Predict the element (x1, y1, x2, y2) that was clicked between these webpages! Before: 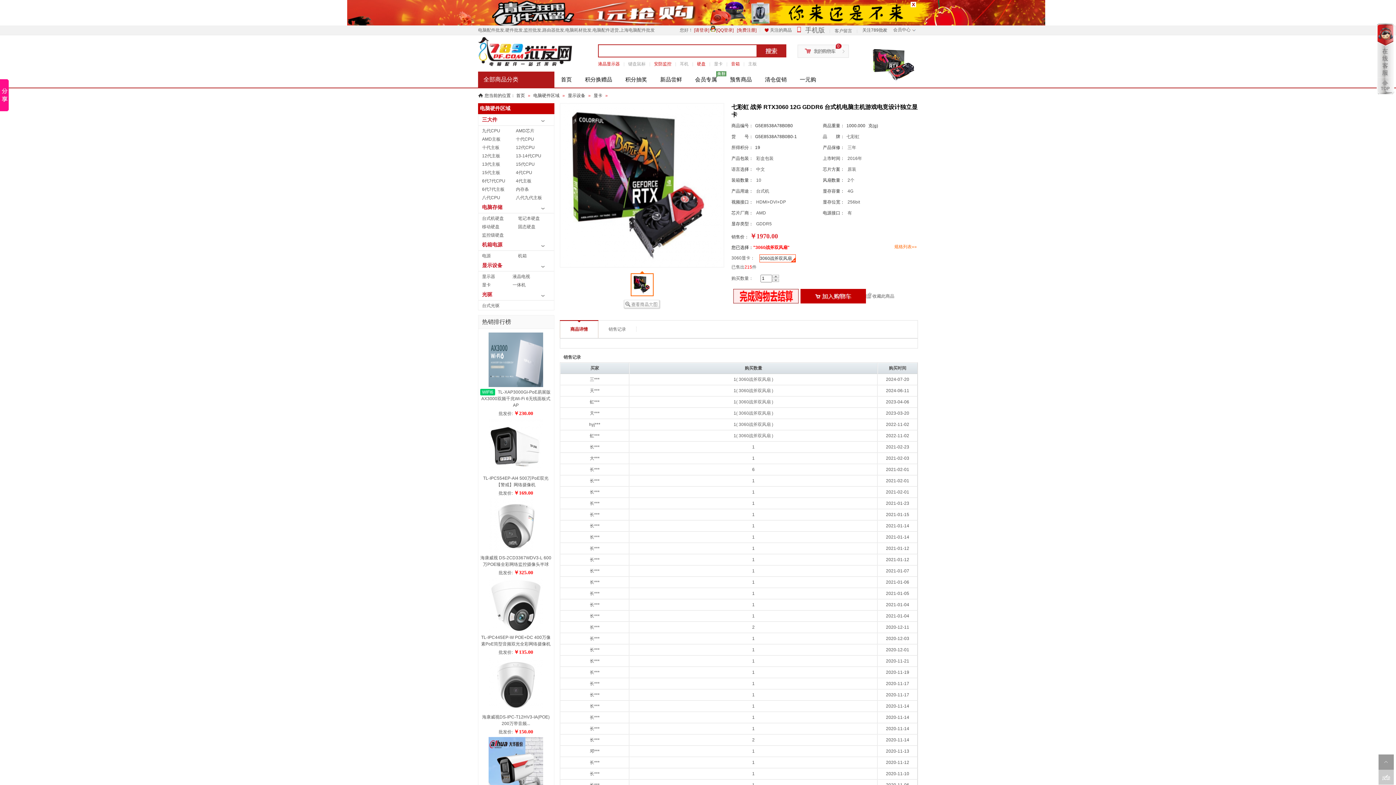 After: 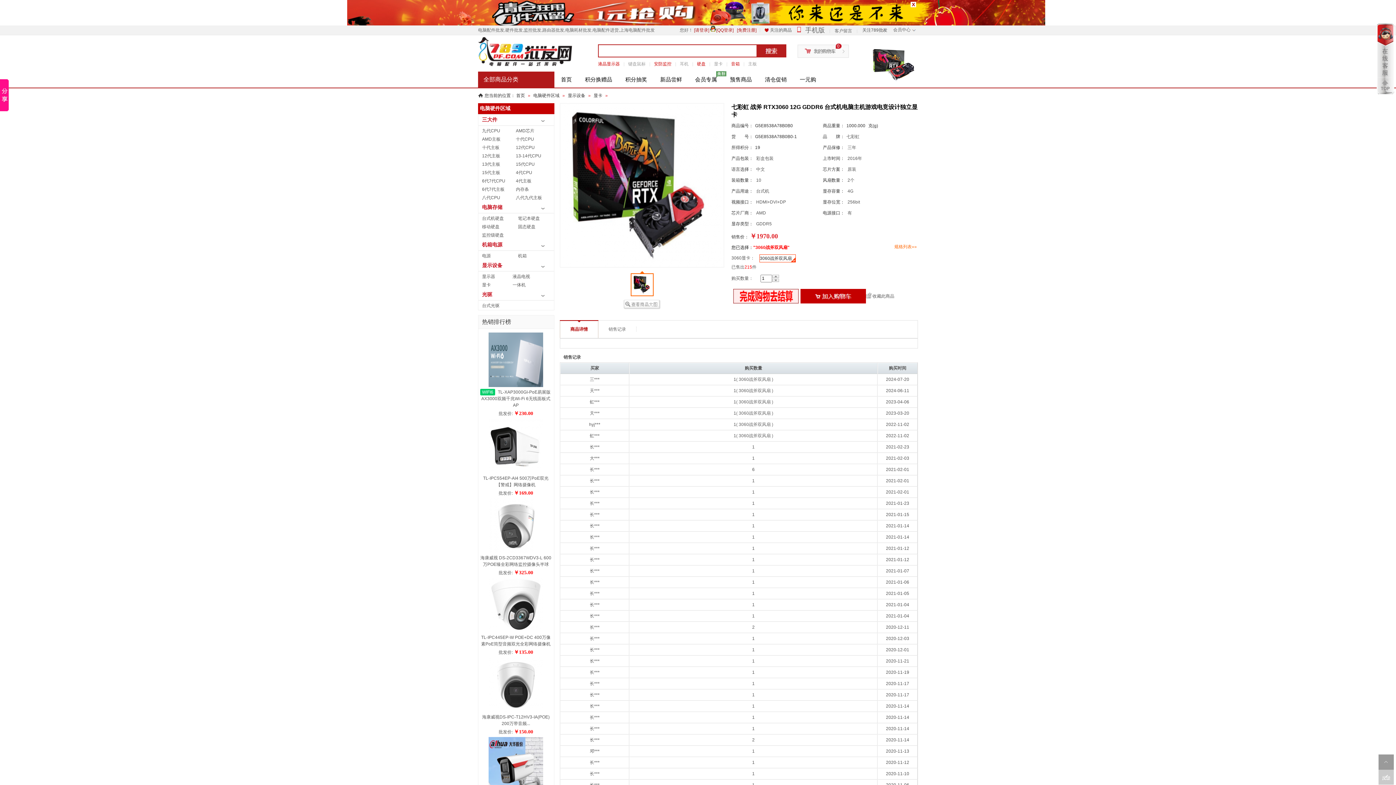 Action: bbox: (488, 628, 543, 633)